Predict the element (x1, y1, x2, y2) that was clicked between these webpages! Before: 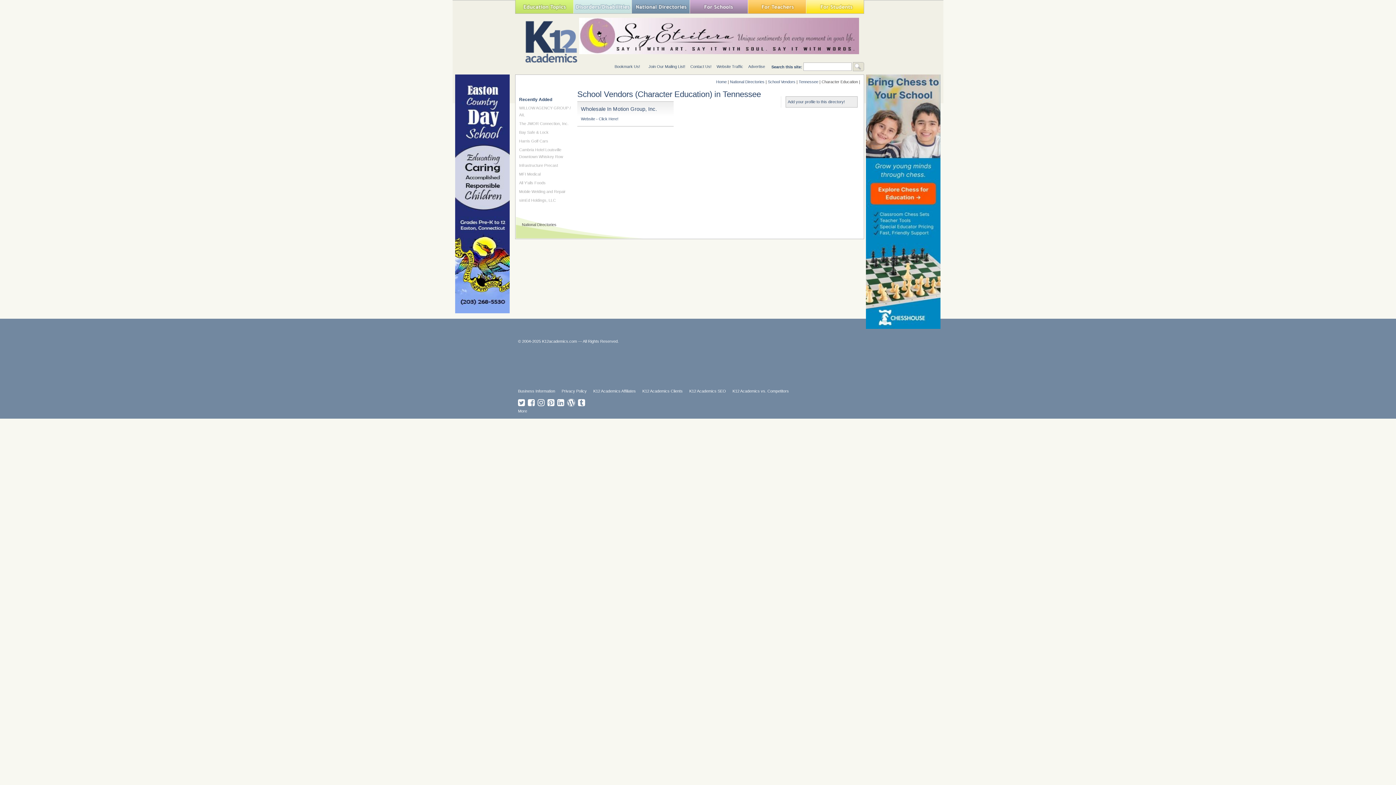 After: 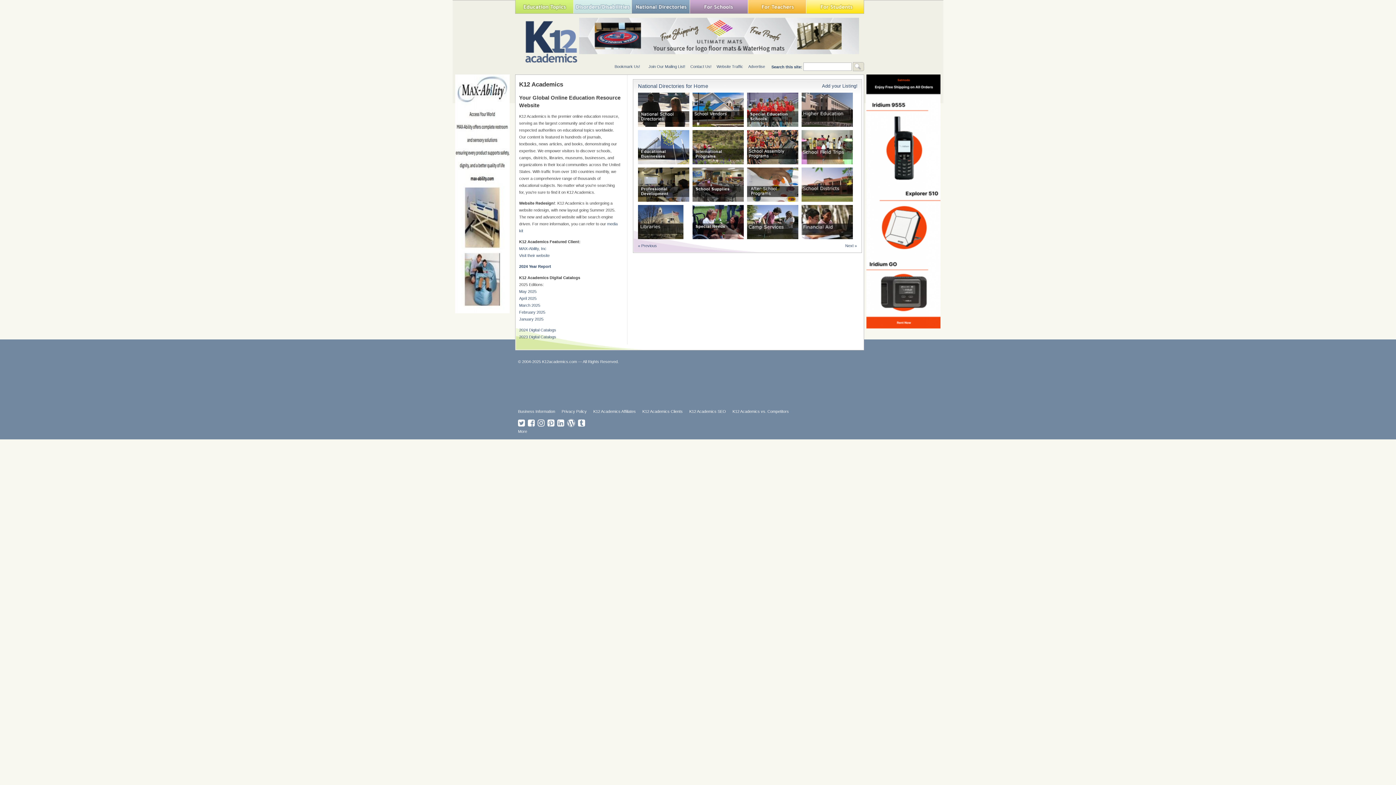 Action: label: Home bbox: (716, 79, 726, 84)